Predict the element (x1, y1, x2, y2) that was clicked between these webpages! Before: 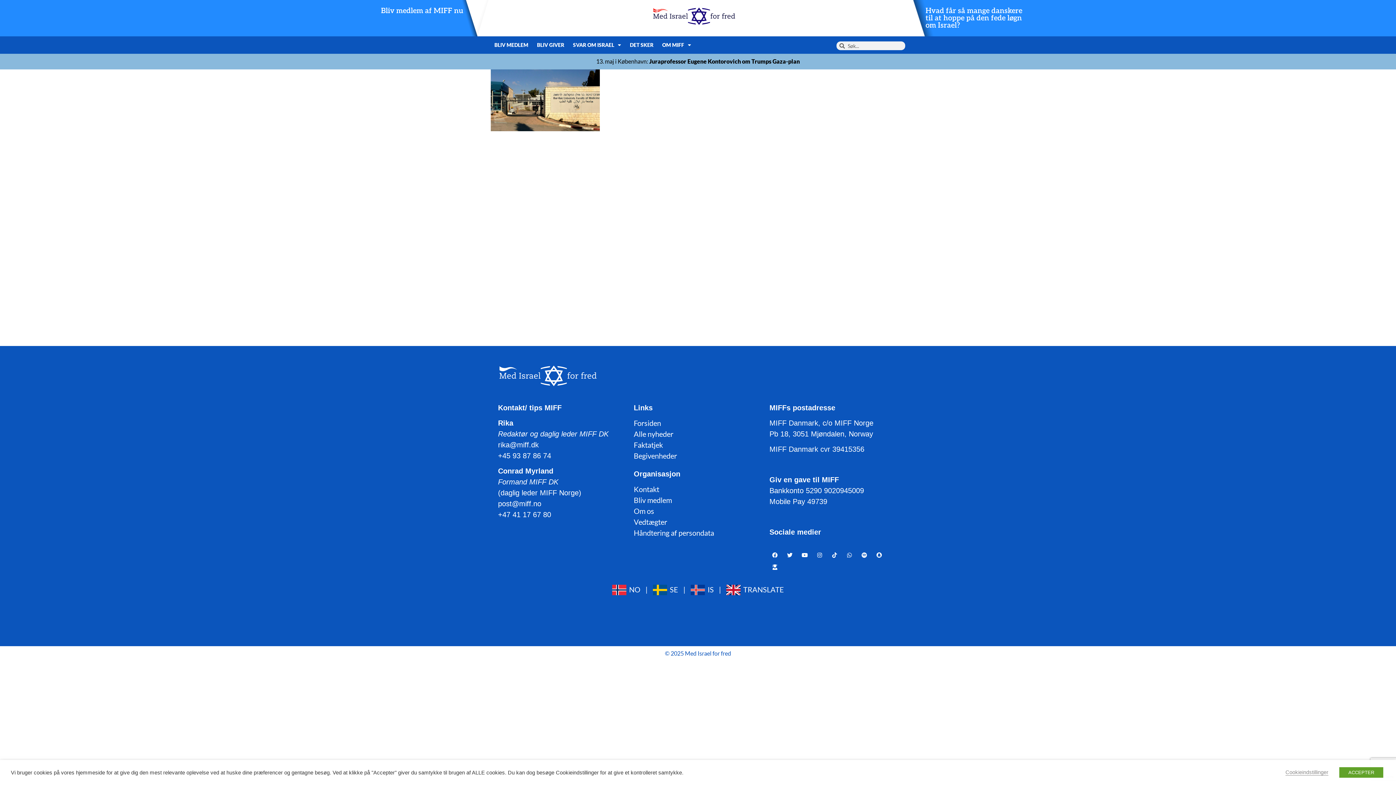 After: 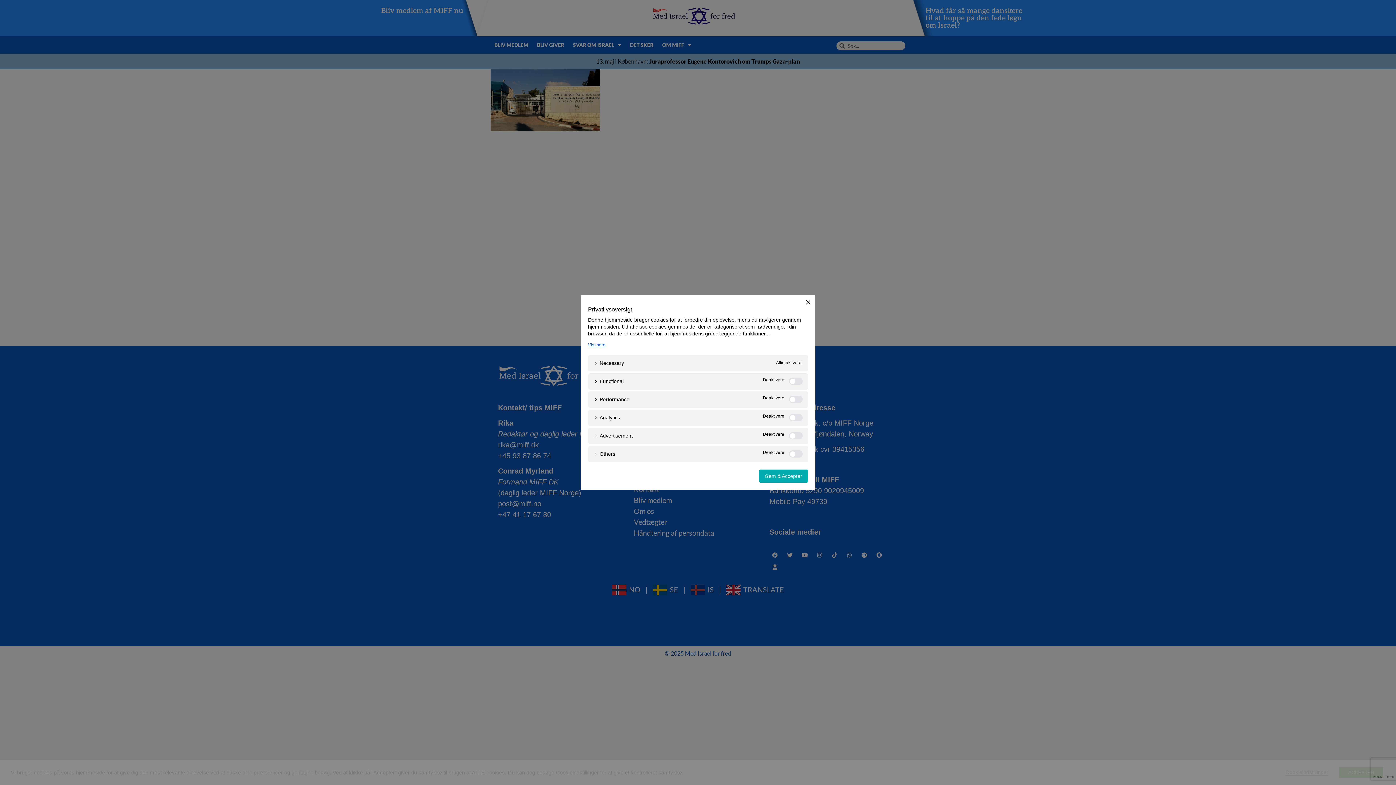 Action: bbox: (1285, 769, 1328, 776) label: Cookieindstillinger